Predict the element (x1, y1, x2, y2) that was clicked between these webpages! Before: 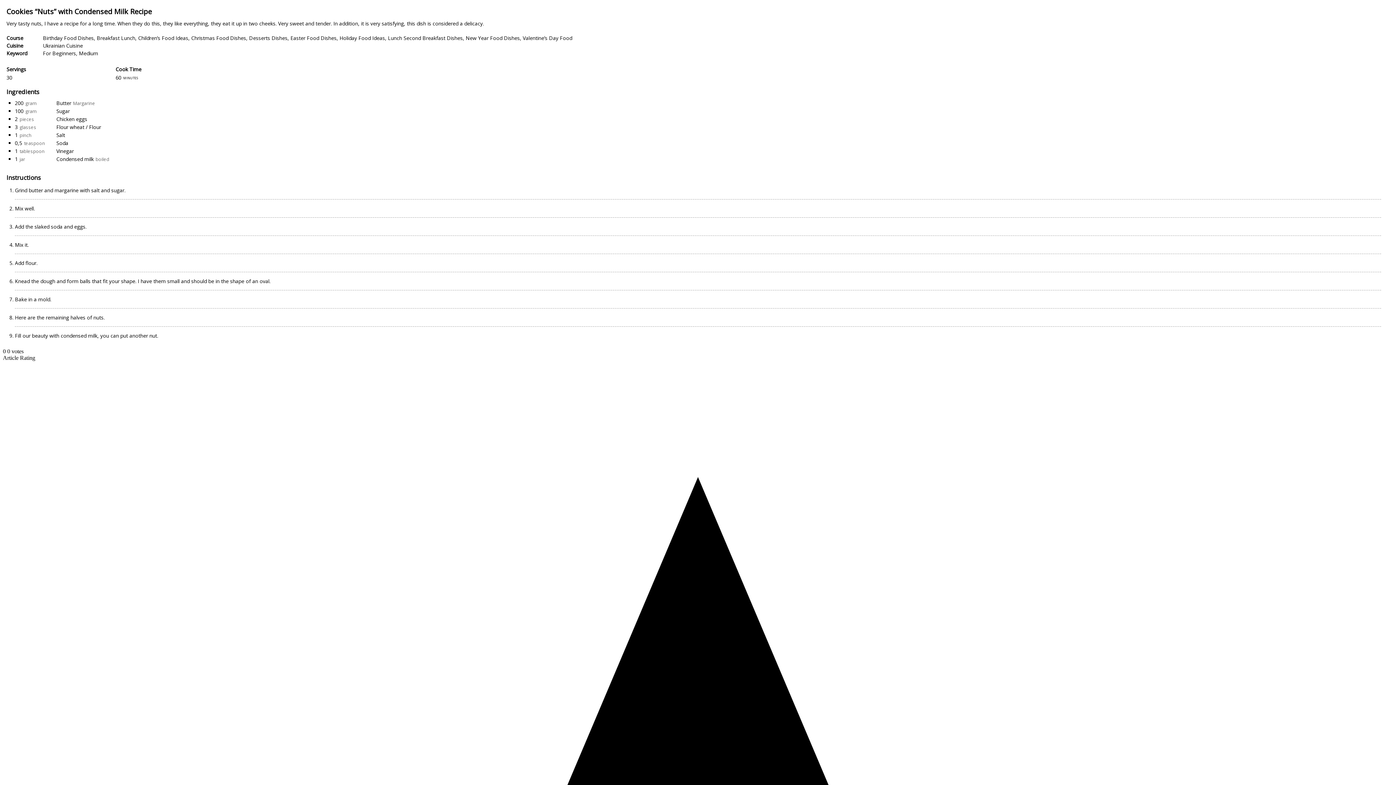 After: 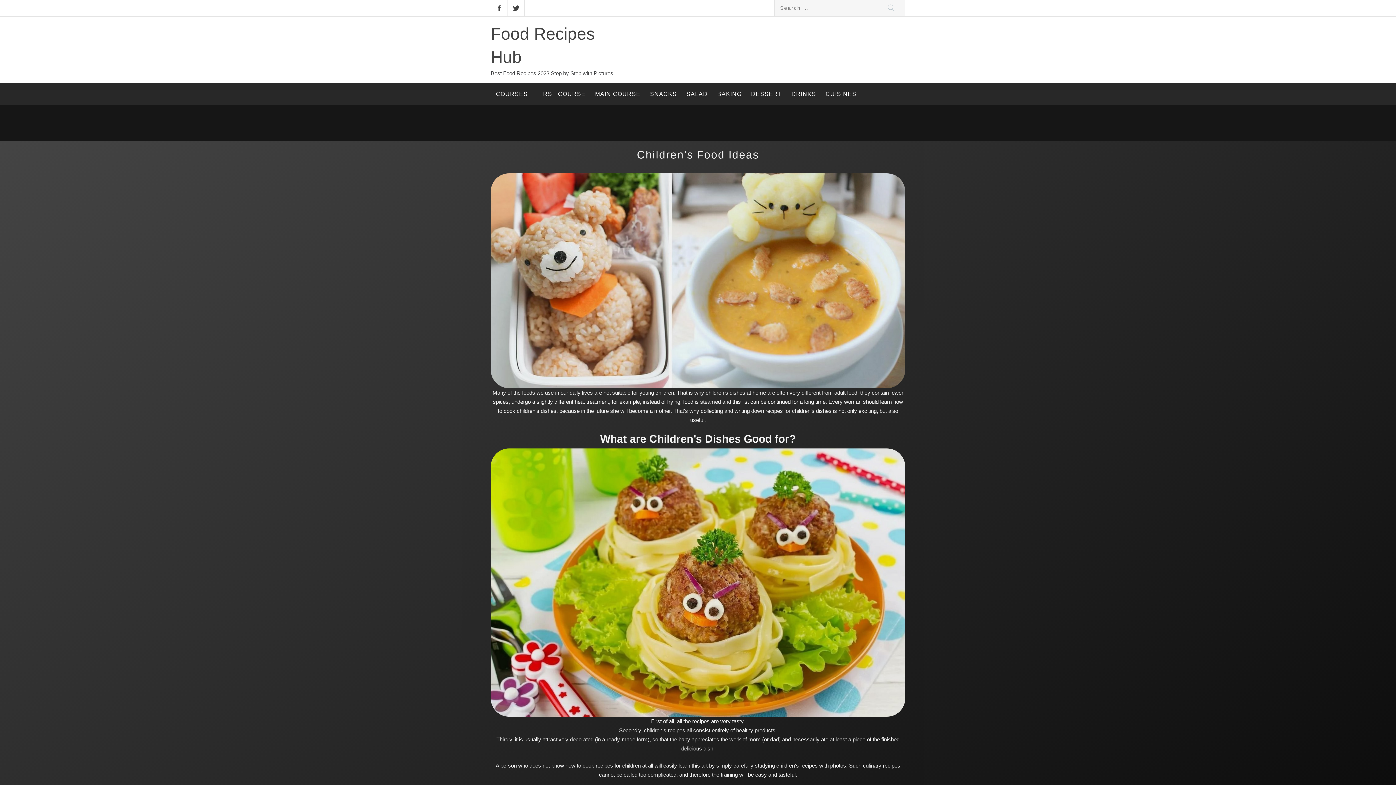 Action: label: Children’s Food Ideas bbox: (138, 34, 188, 41)